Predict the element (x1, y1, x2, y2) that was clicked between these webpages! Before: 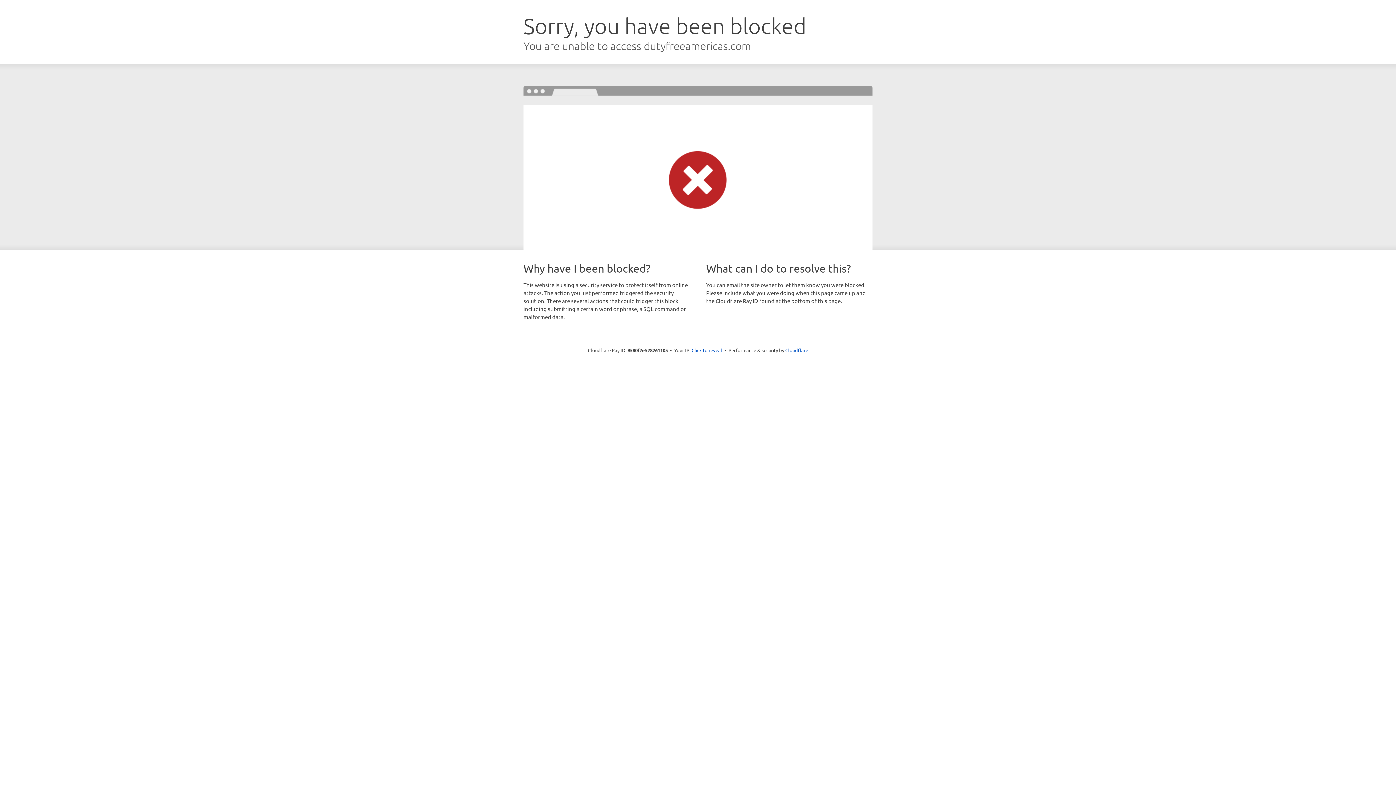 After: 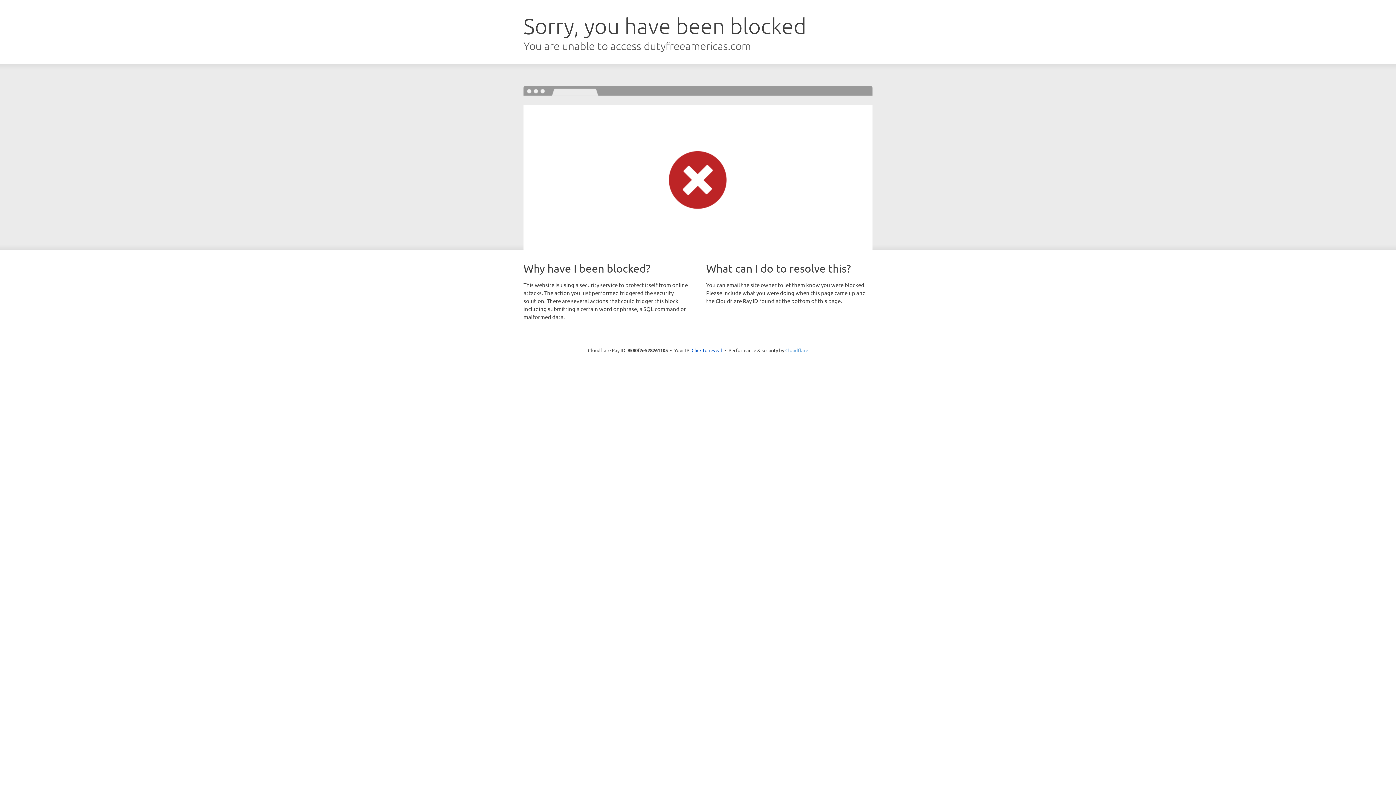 Action: bbox: (785, 347, 808, 353) label: Cloudflare